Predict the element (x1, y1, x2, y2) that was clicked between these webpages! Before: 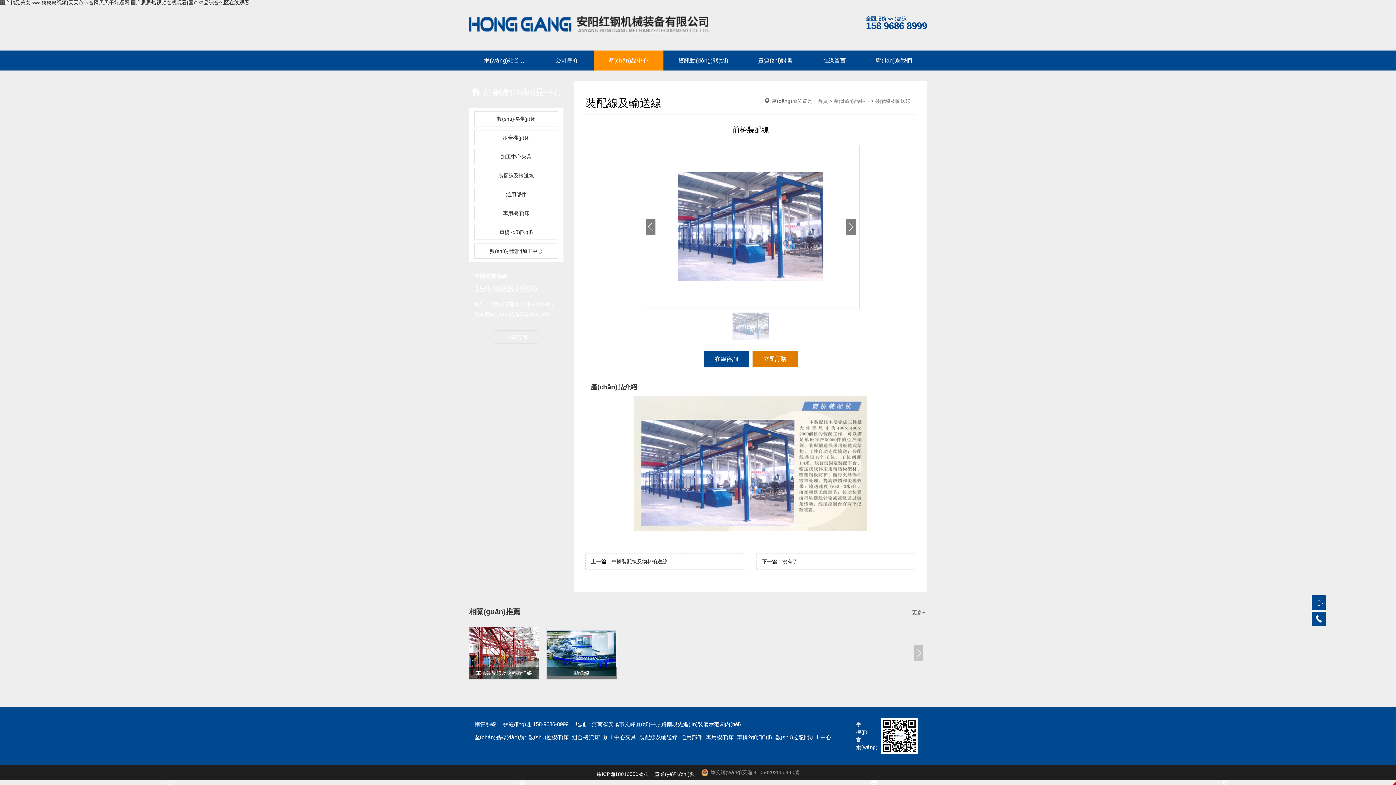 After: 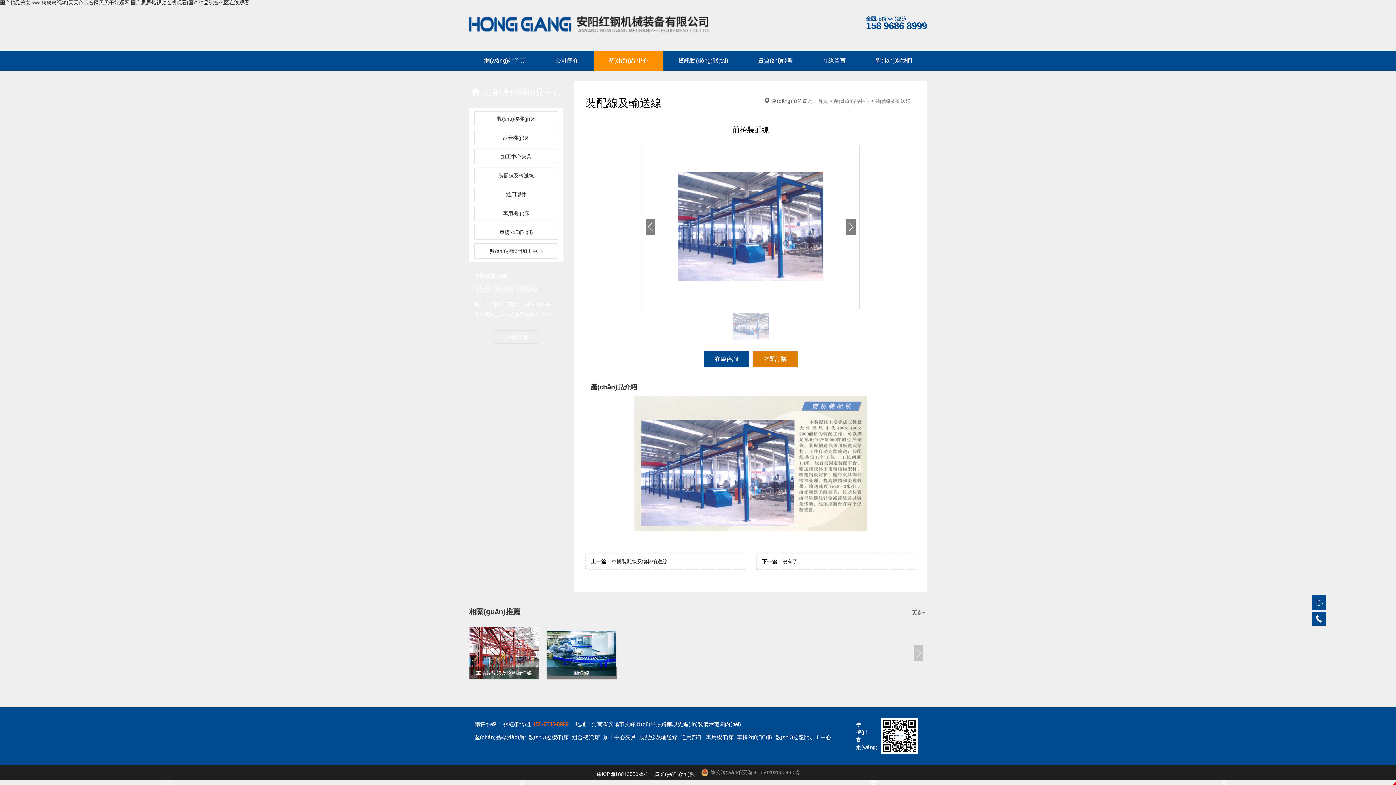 Action: label: 158-9686-8999 bbox: (533, 721, 568, 727)